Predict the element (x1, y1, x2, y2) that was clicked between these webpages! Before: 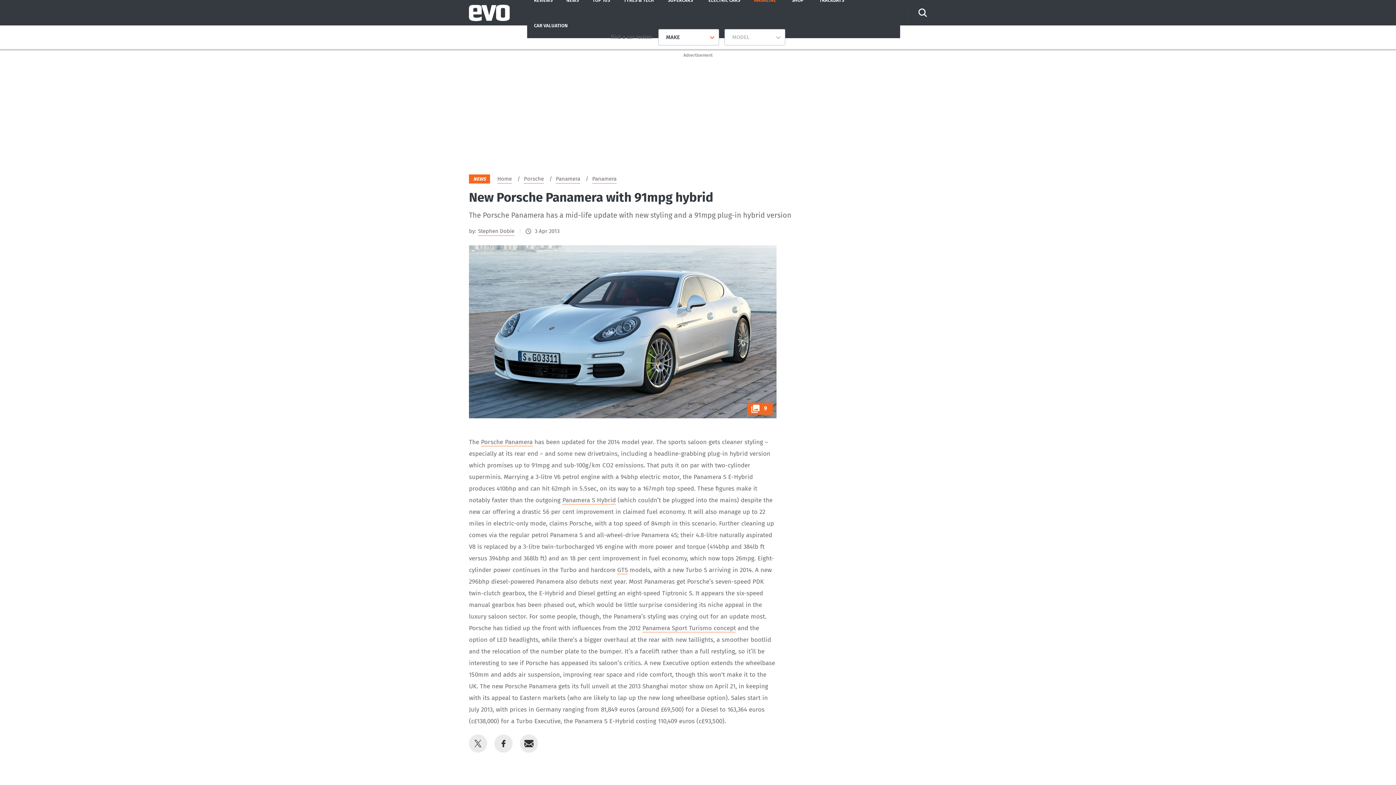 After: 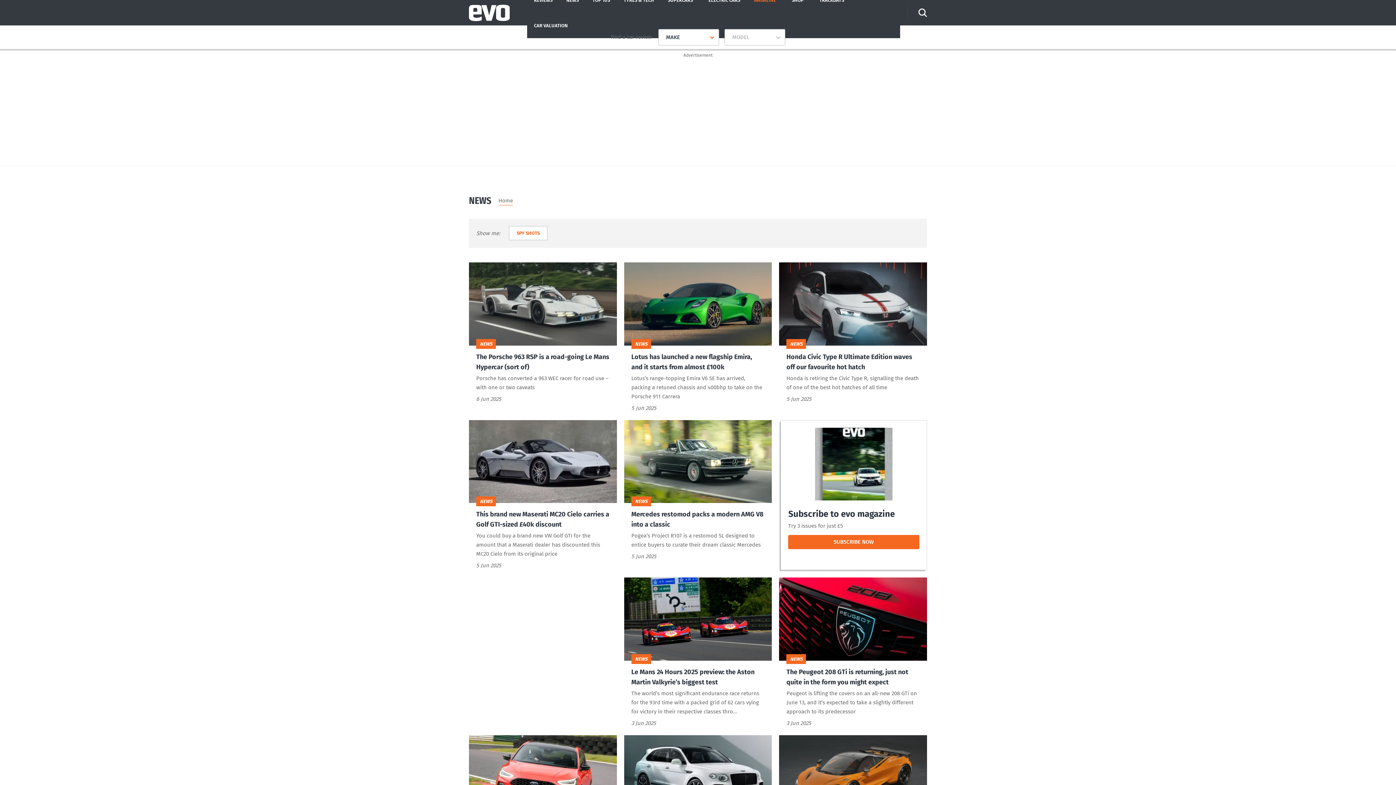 Action: label: NEWS bbox: (559, -12, 585, 12)